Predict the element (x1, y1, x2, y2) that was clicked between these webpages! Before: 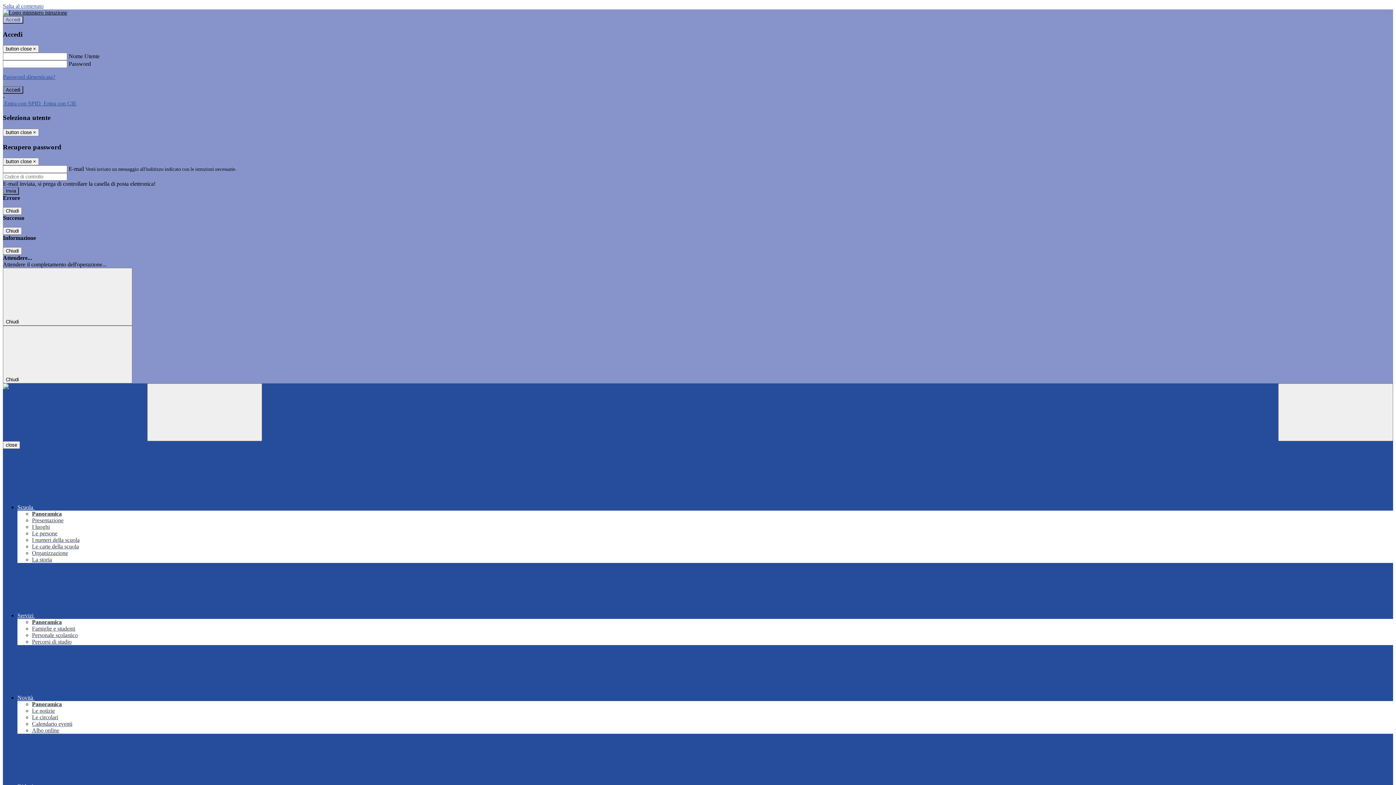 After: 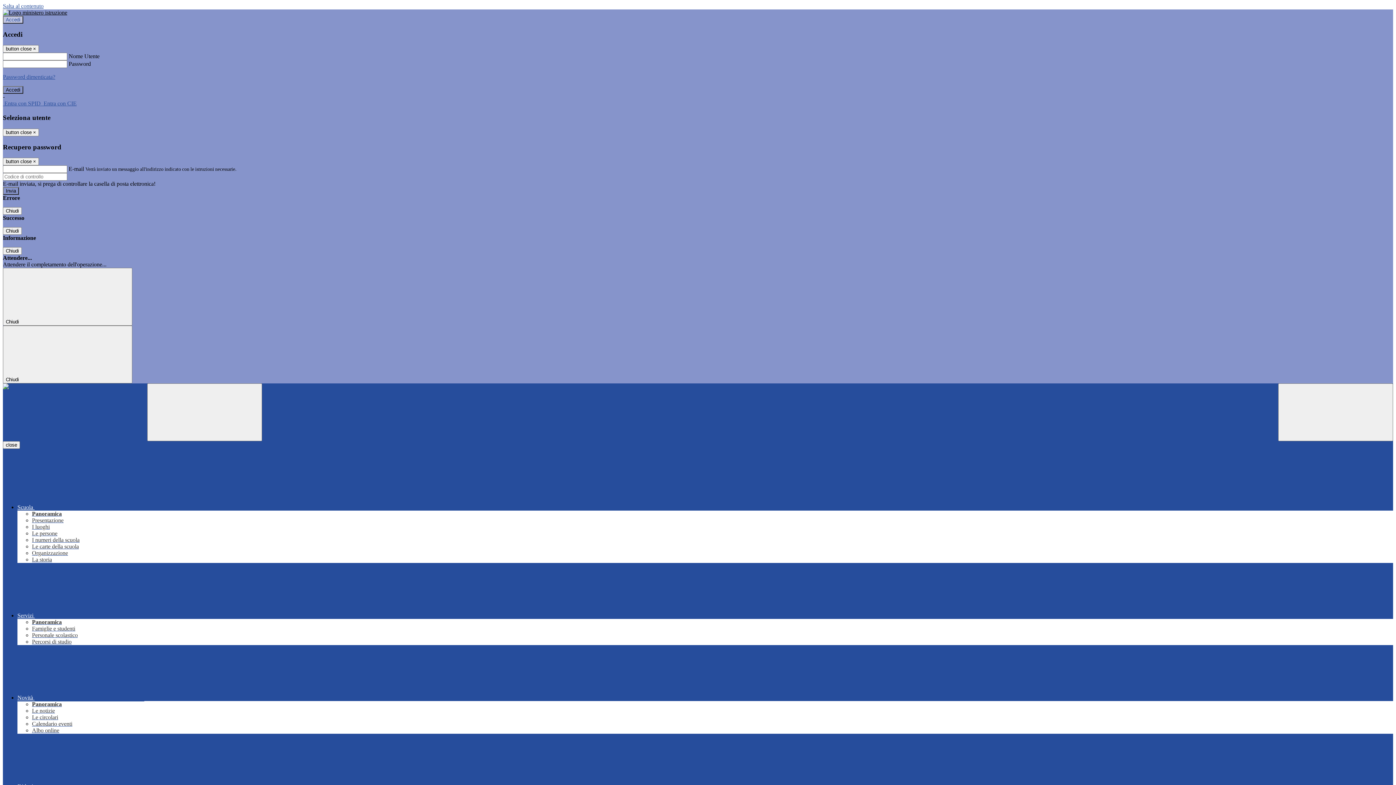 Action: bbox: (17, 695, 143, 701) label: Novità 